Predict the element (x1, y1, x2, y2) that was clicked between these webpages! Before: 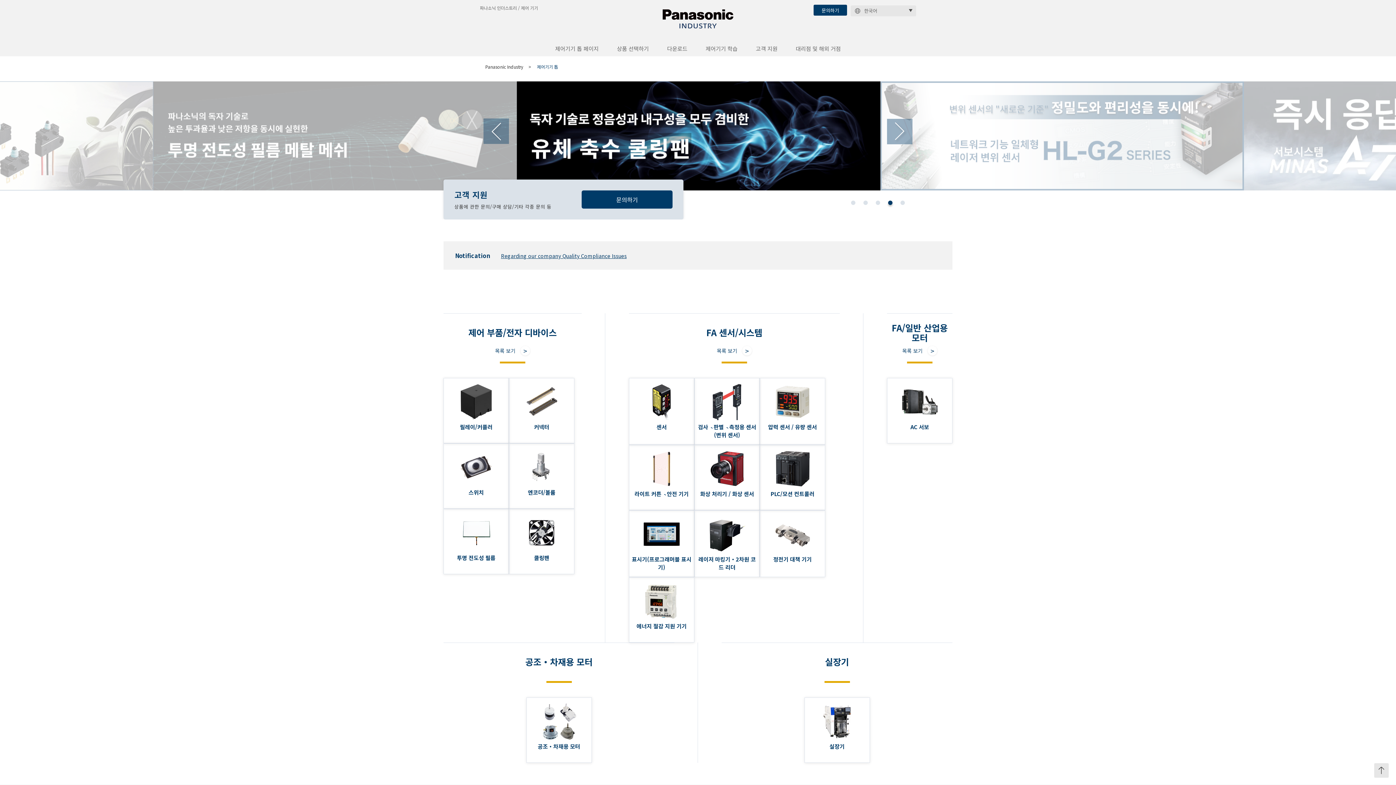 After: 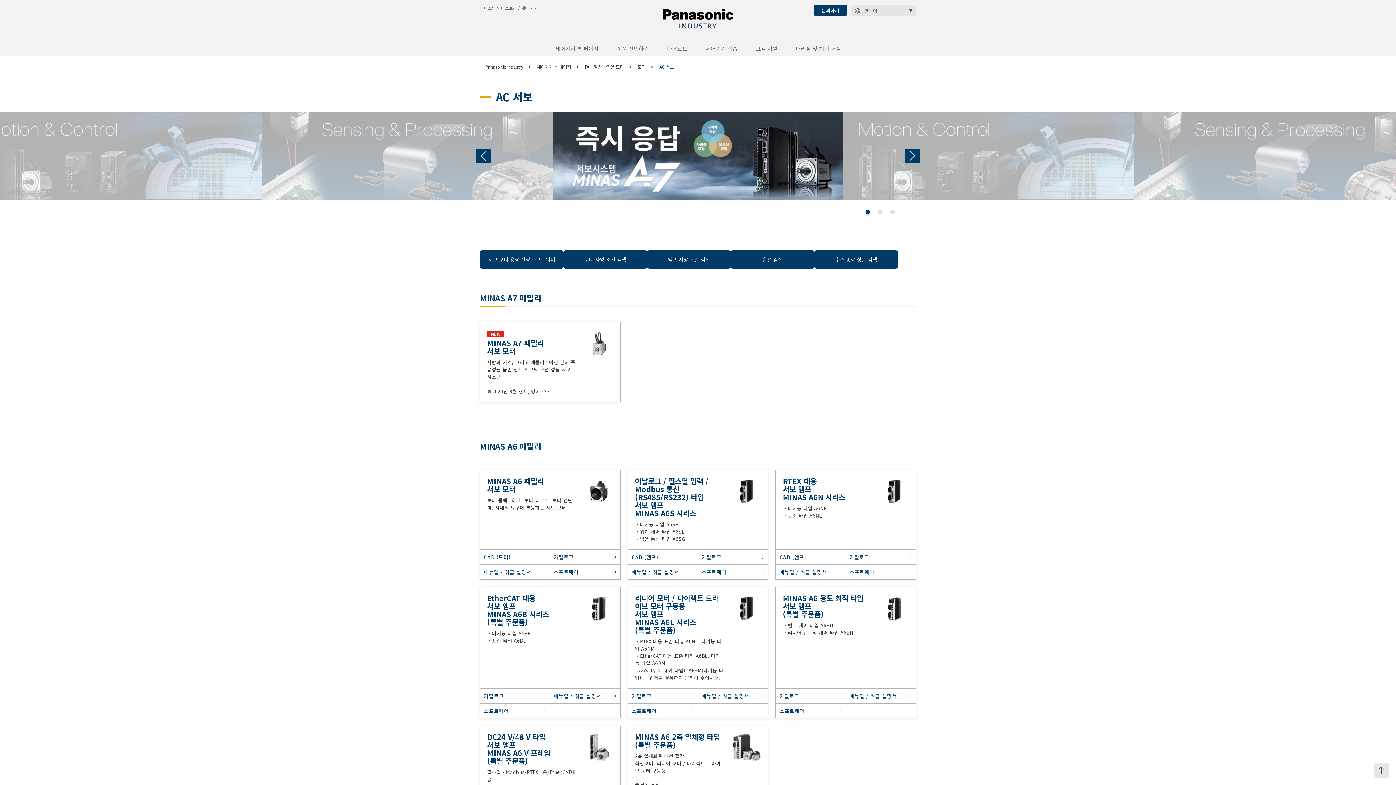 Action: label: AC 서보 bbox: (887, 378, 952, 443)